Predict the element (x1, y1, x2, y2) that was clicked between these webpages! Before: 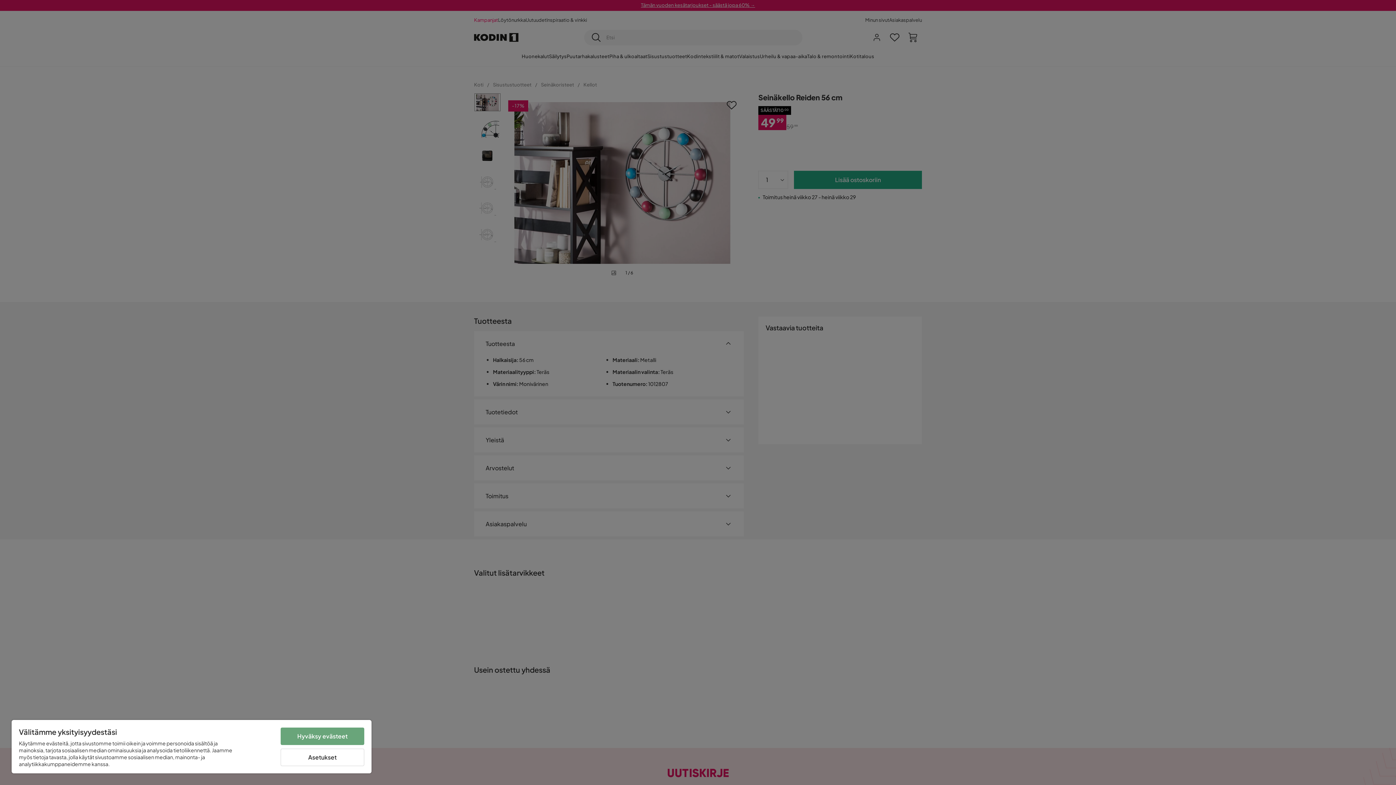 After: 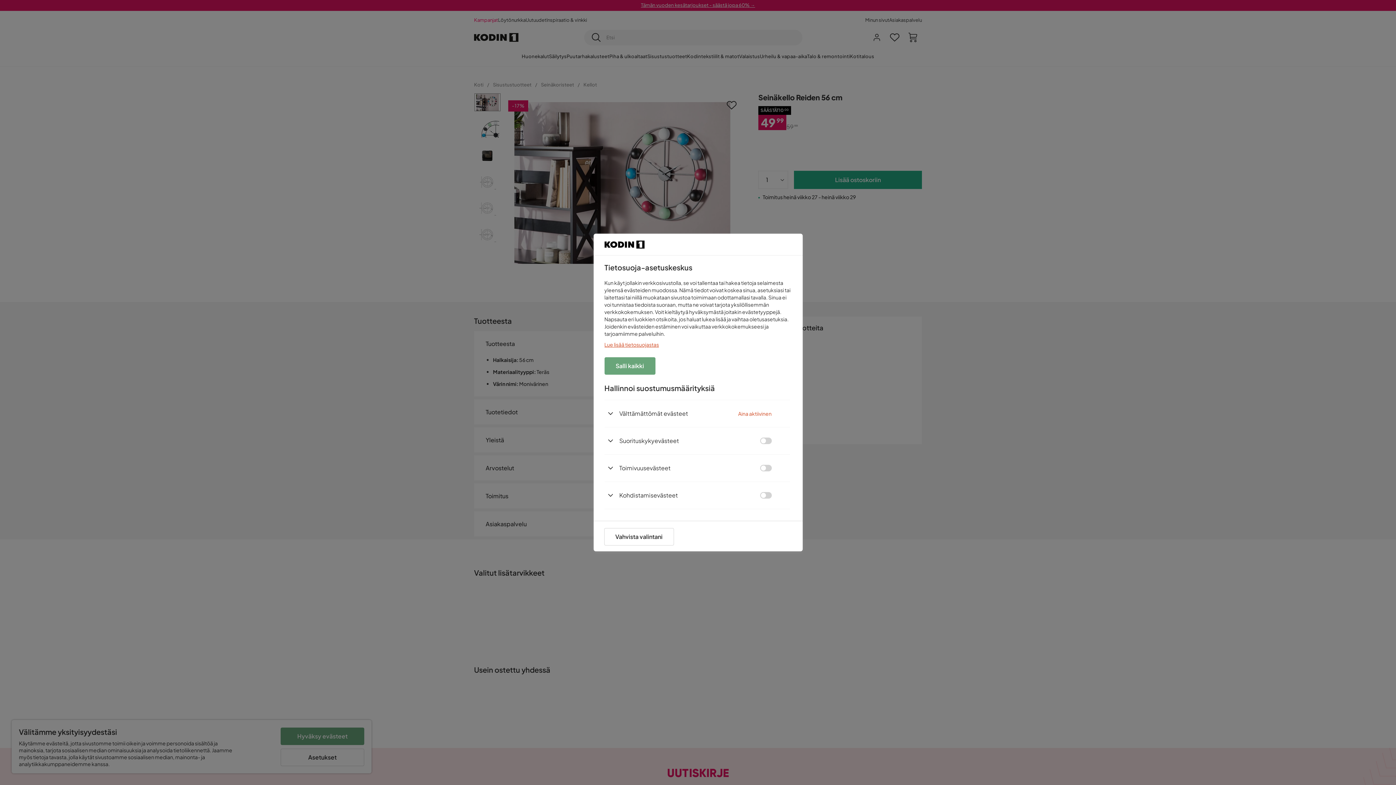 Action: bbox: (280, 749, 364, 766) label: Asetukset